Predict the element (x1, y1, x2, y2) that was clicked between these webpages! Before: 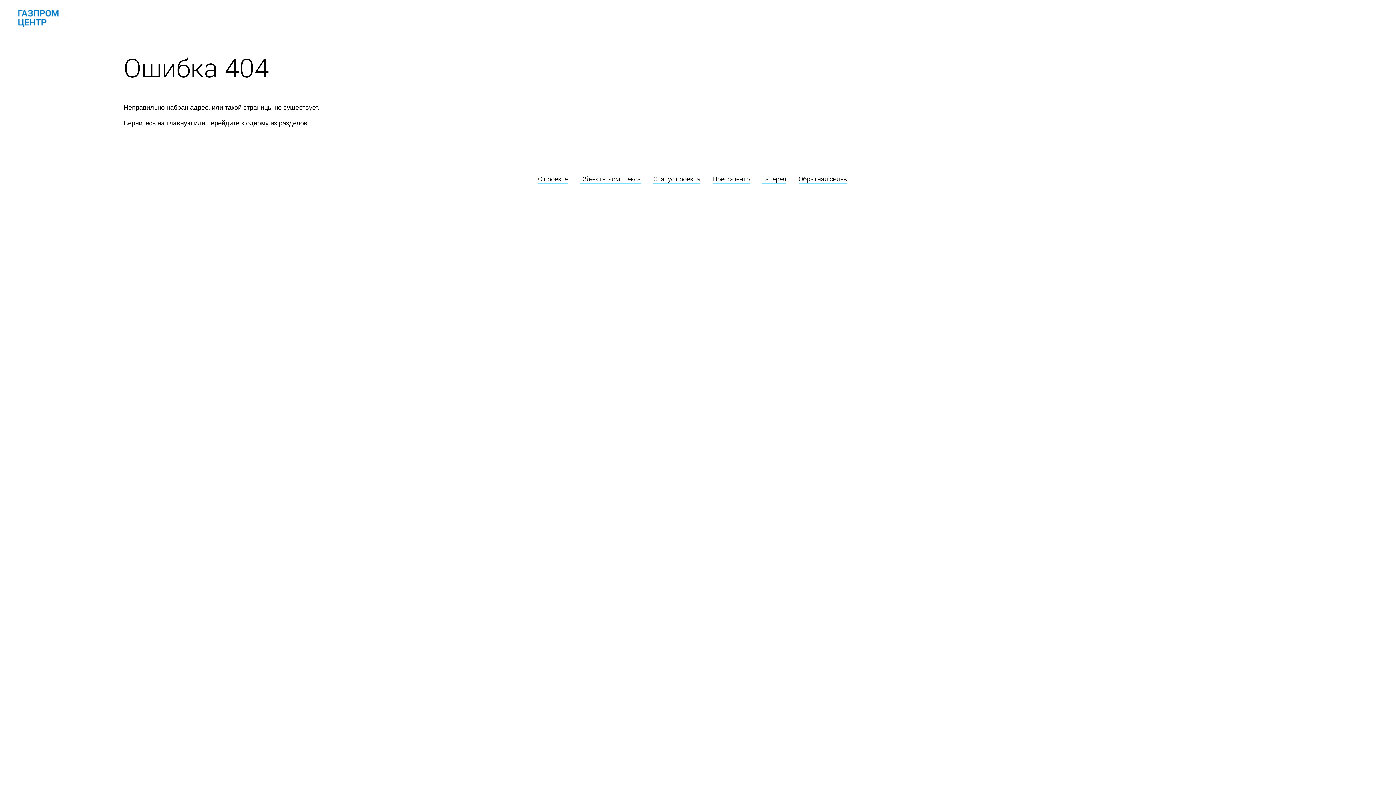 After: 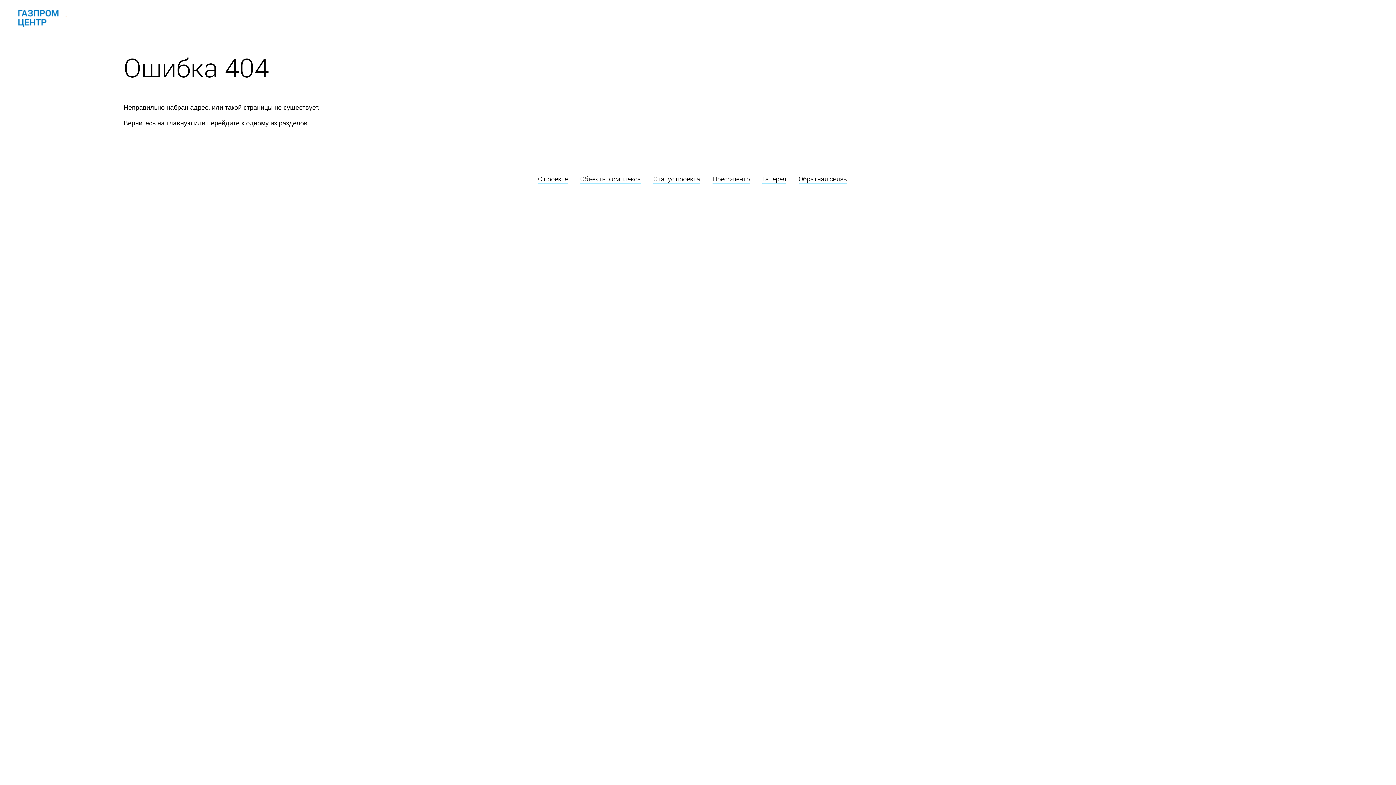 Action: bbox: (798, 174, 847, 183) label: Обратная связь